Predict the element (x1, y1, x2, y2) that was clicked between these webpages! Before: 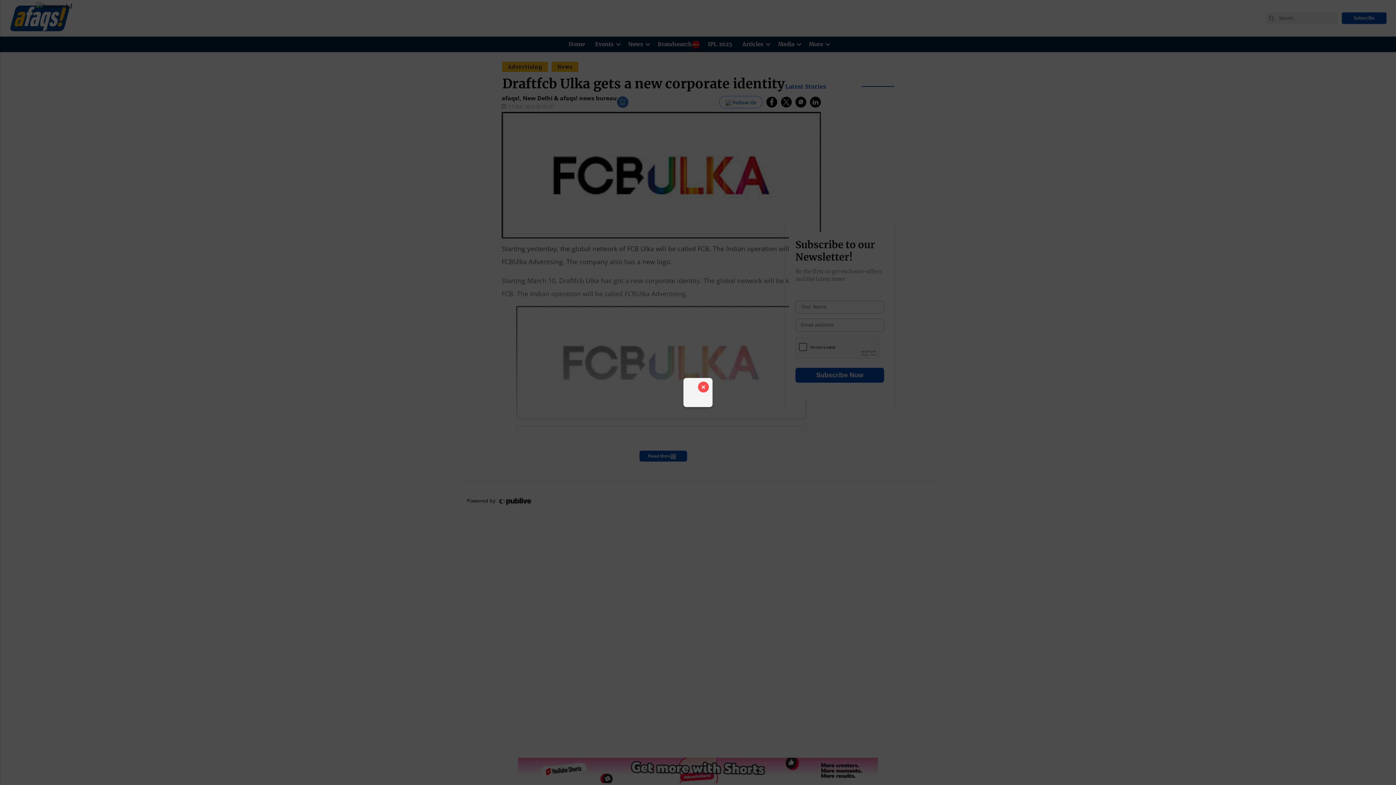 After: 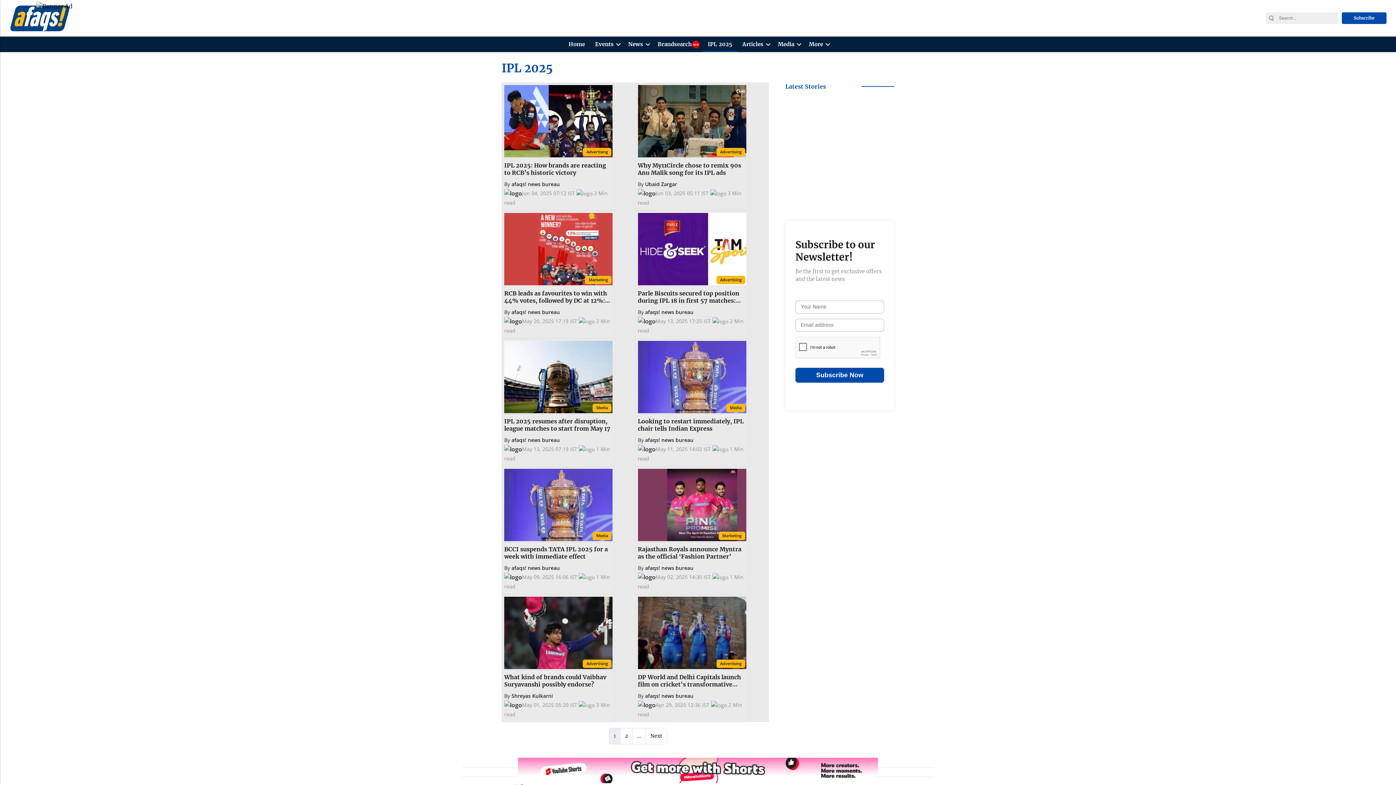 Action: label: IPL 2025 bbox: (701, 36, 730, 52)